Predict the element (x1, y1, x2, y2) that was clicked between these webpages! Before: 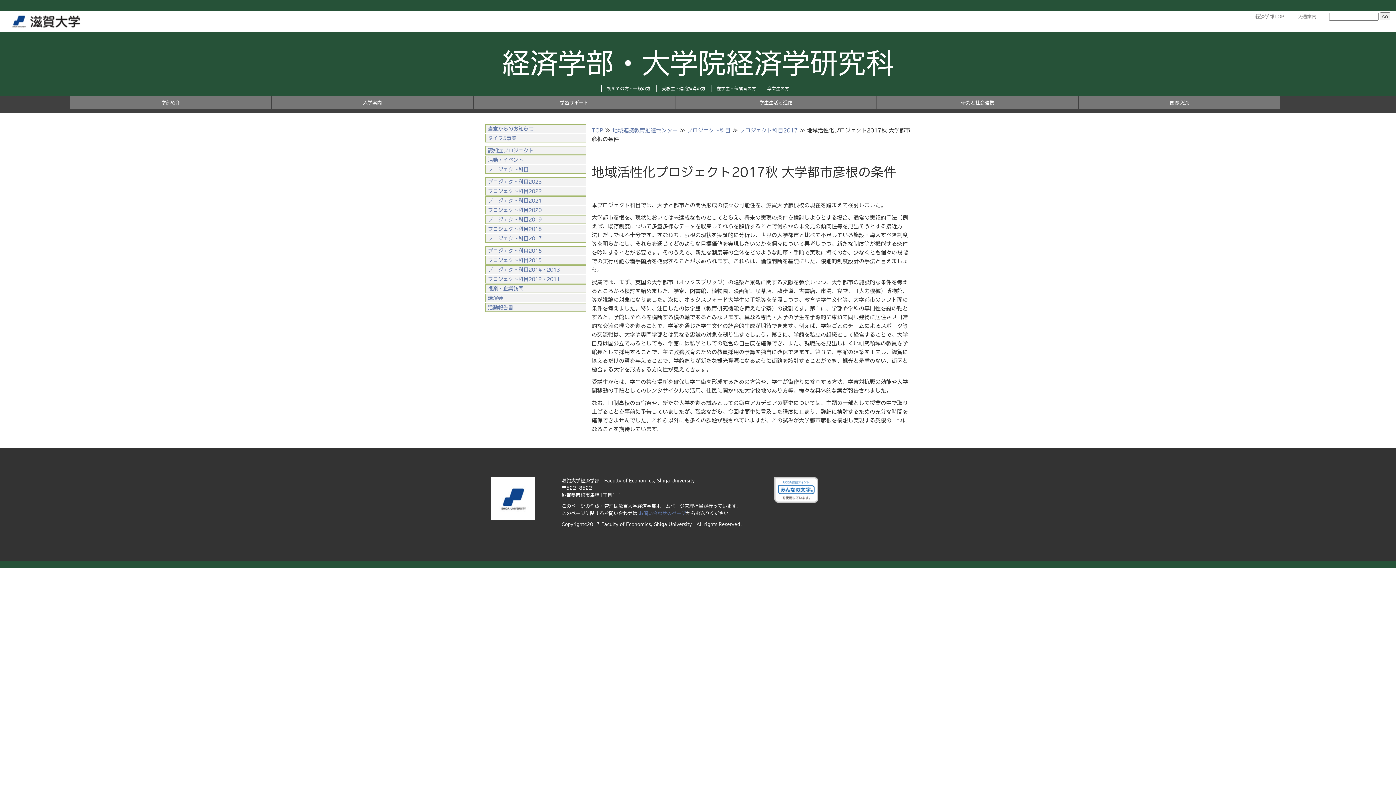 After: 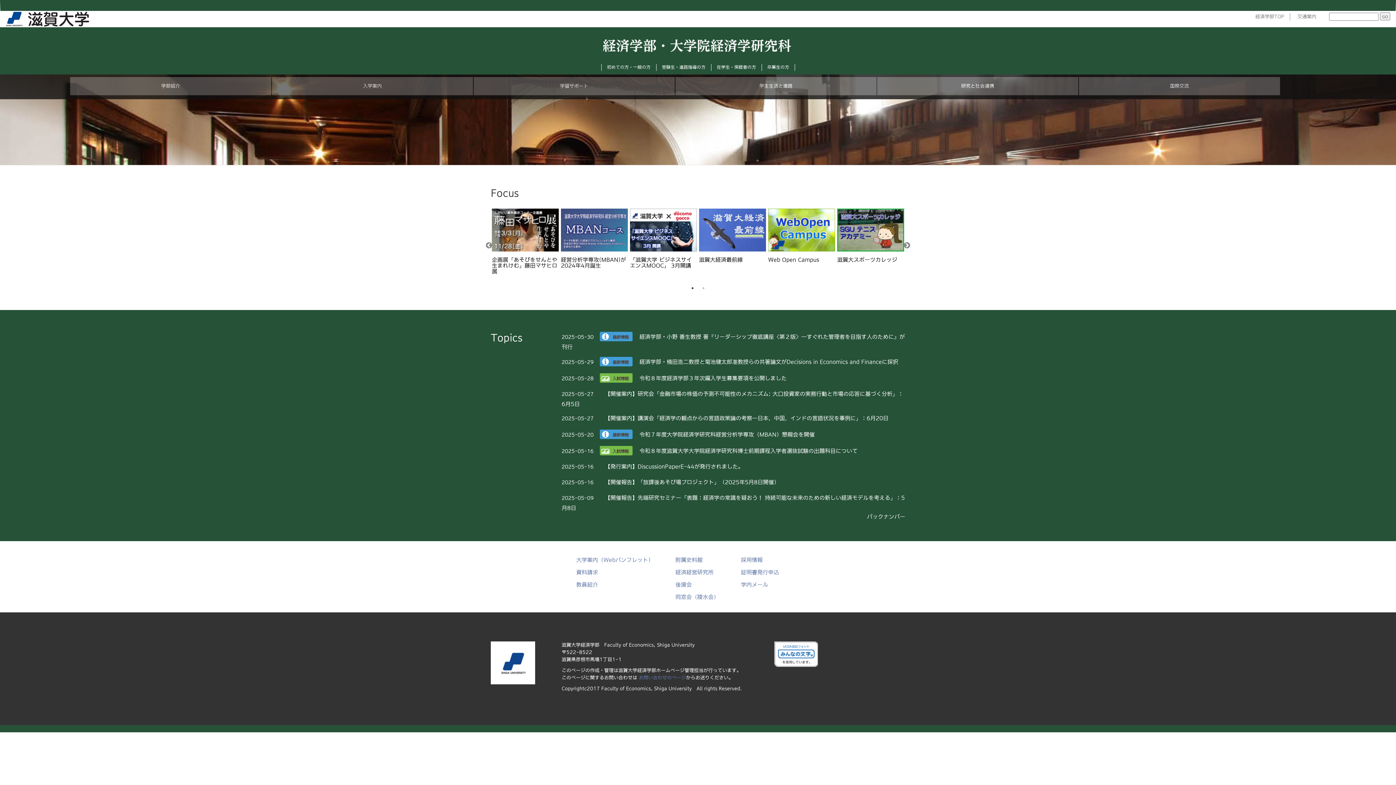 Action: label: 経済学部・大学院経済学研究科 bbox: (490, 41, 905, 85)